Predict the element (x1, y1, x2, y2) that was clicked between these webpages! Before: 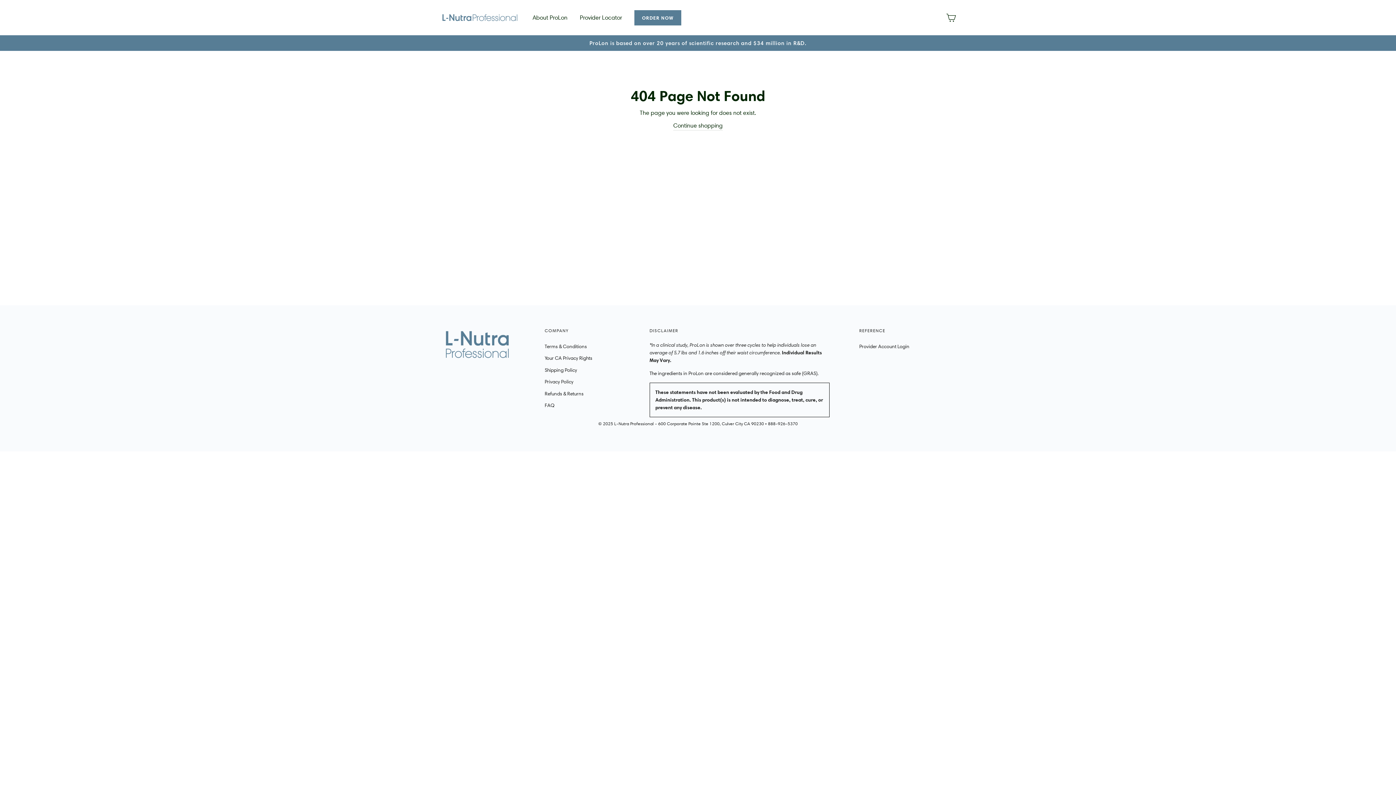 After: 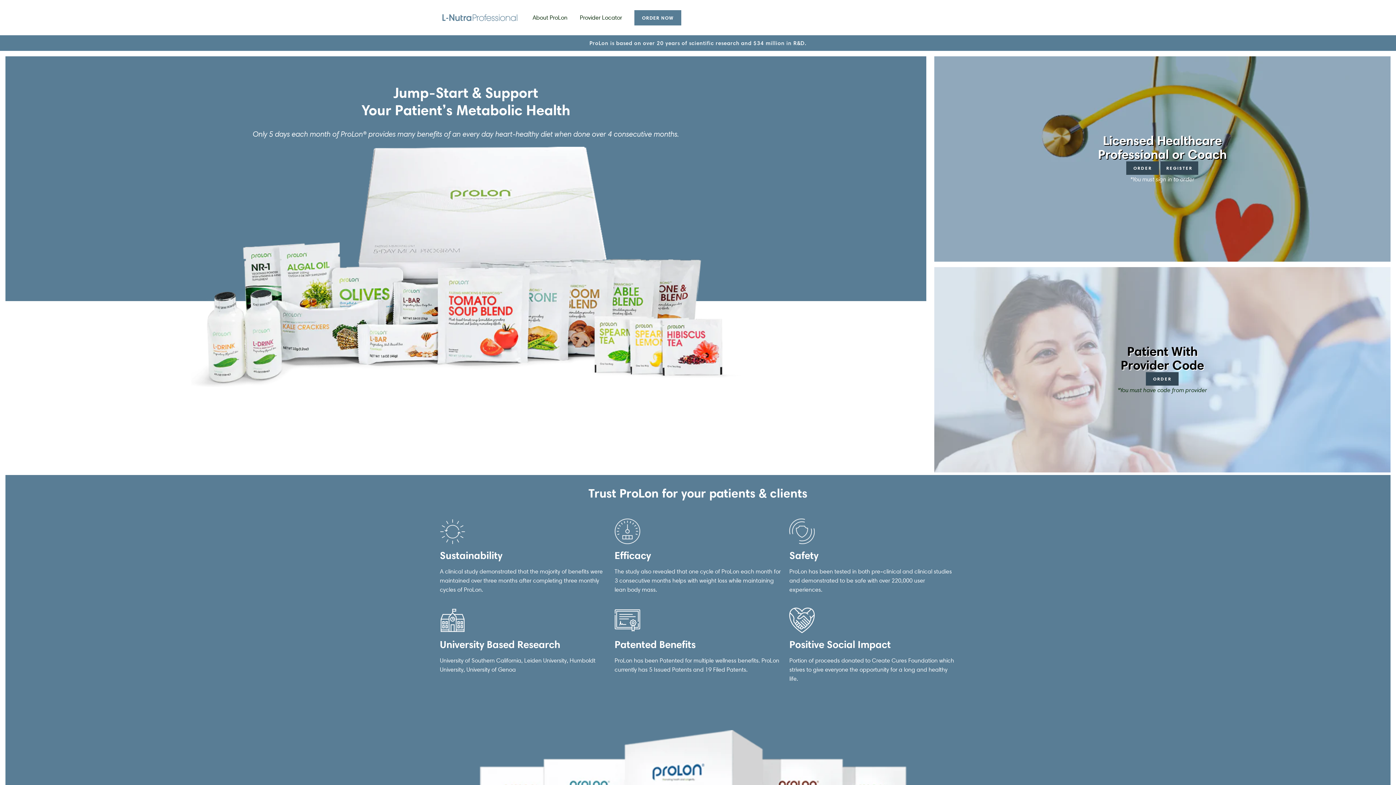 Action: bbox: (440, 12, 520, 23)